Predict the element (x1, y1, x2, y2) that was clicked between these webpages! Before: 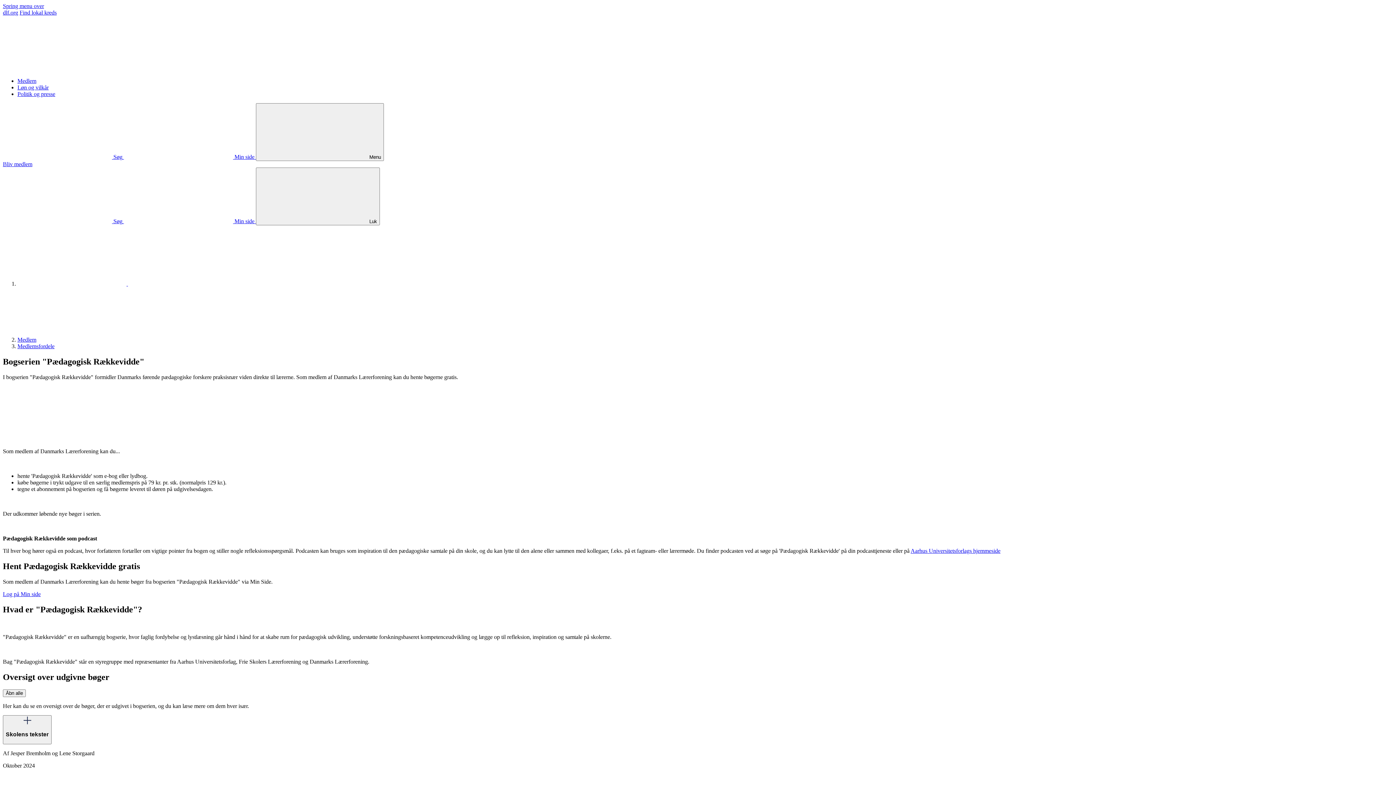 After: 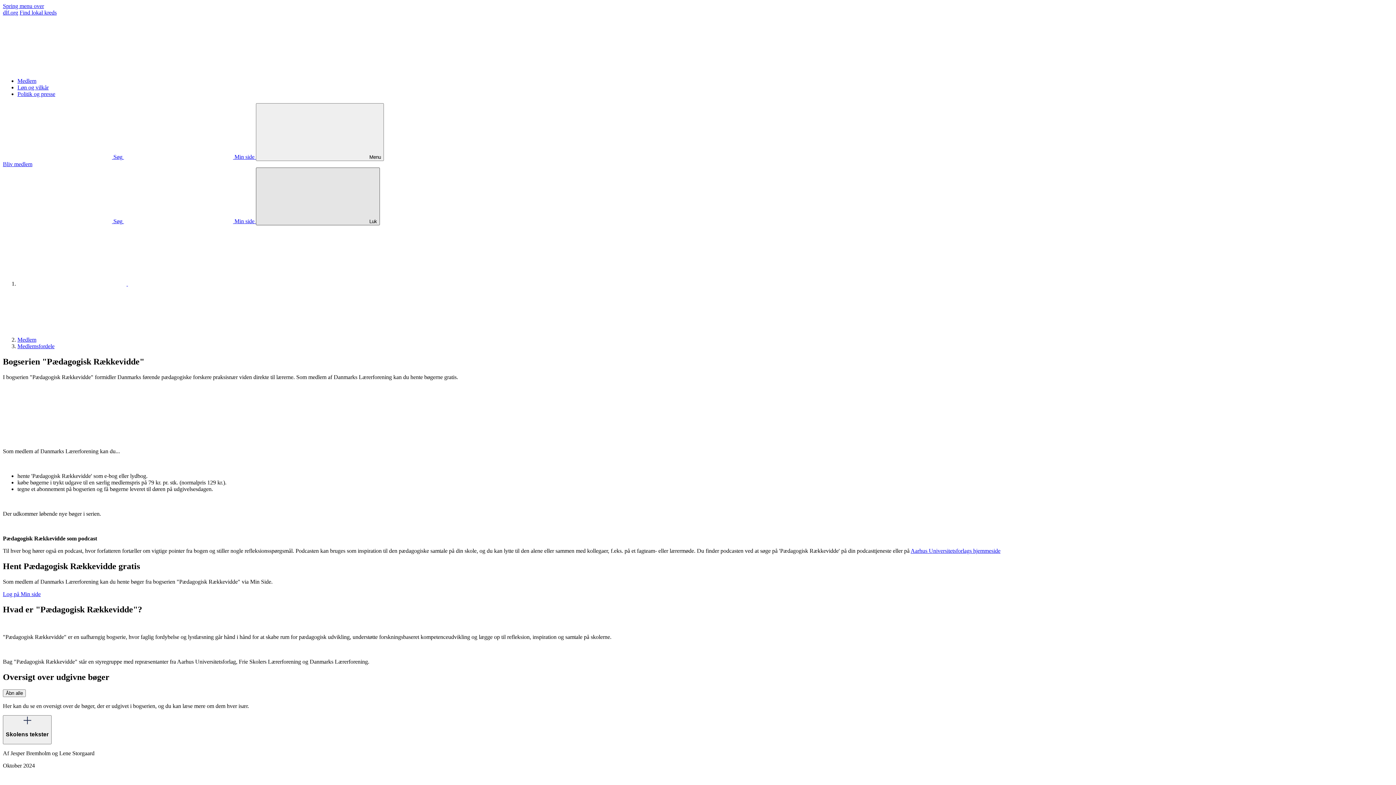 Action: bbox: (256, 167, 380, 225) label: Luk navigations menu